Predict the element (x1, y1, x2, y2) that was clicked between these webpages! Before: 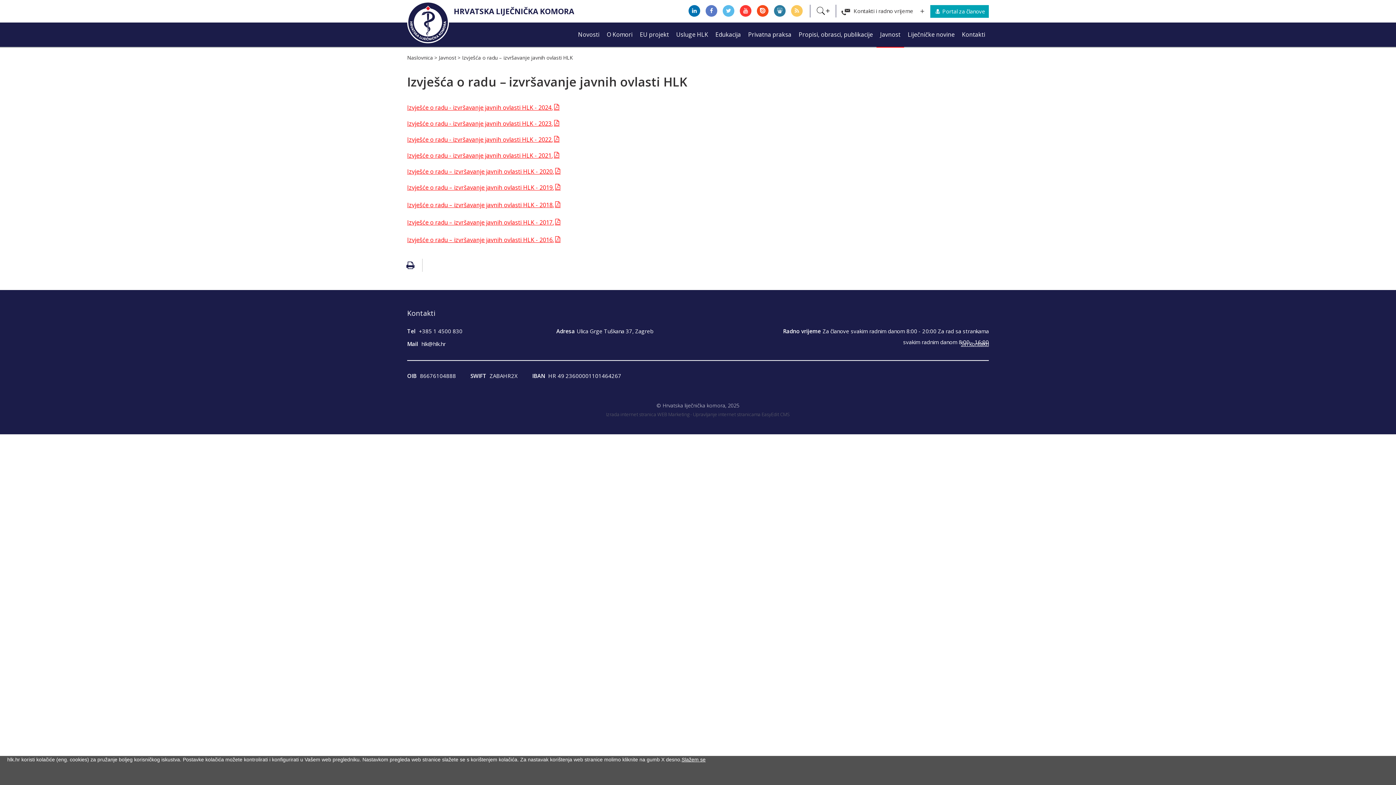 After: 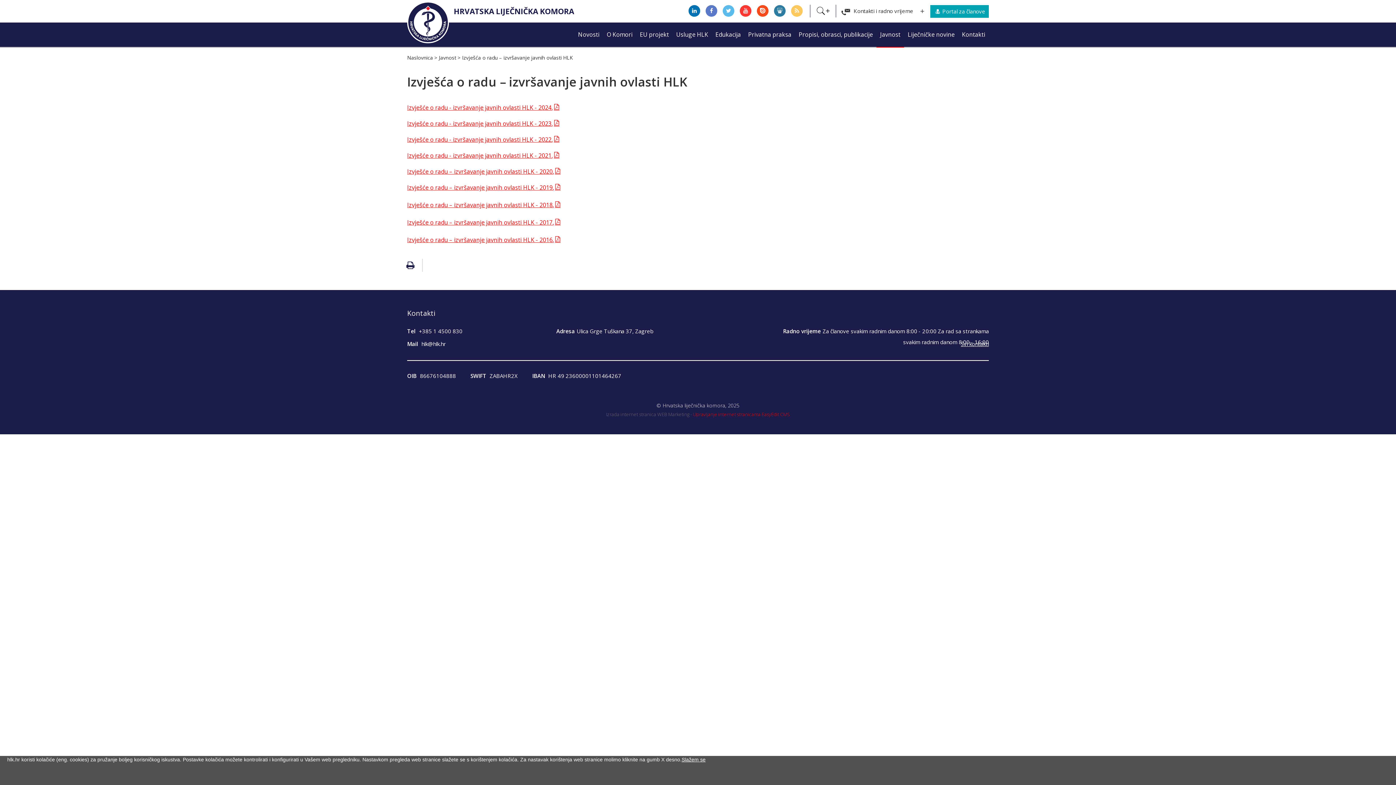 Action: bbox: (693, 411, 790, 417) label: Upravljanje internet stranicama EasyEdit CMS